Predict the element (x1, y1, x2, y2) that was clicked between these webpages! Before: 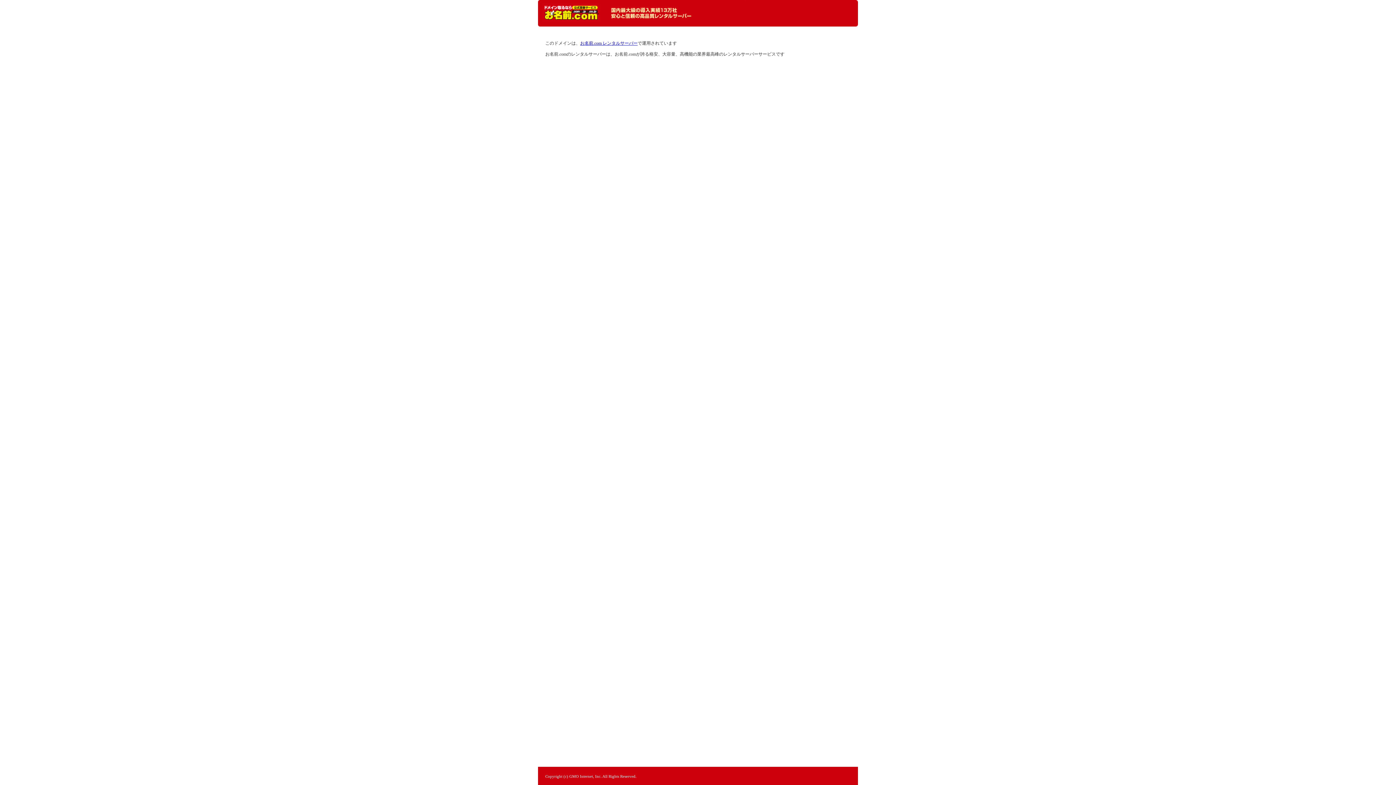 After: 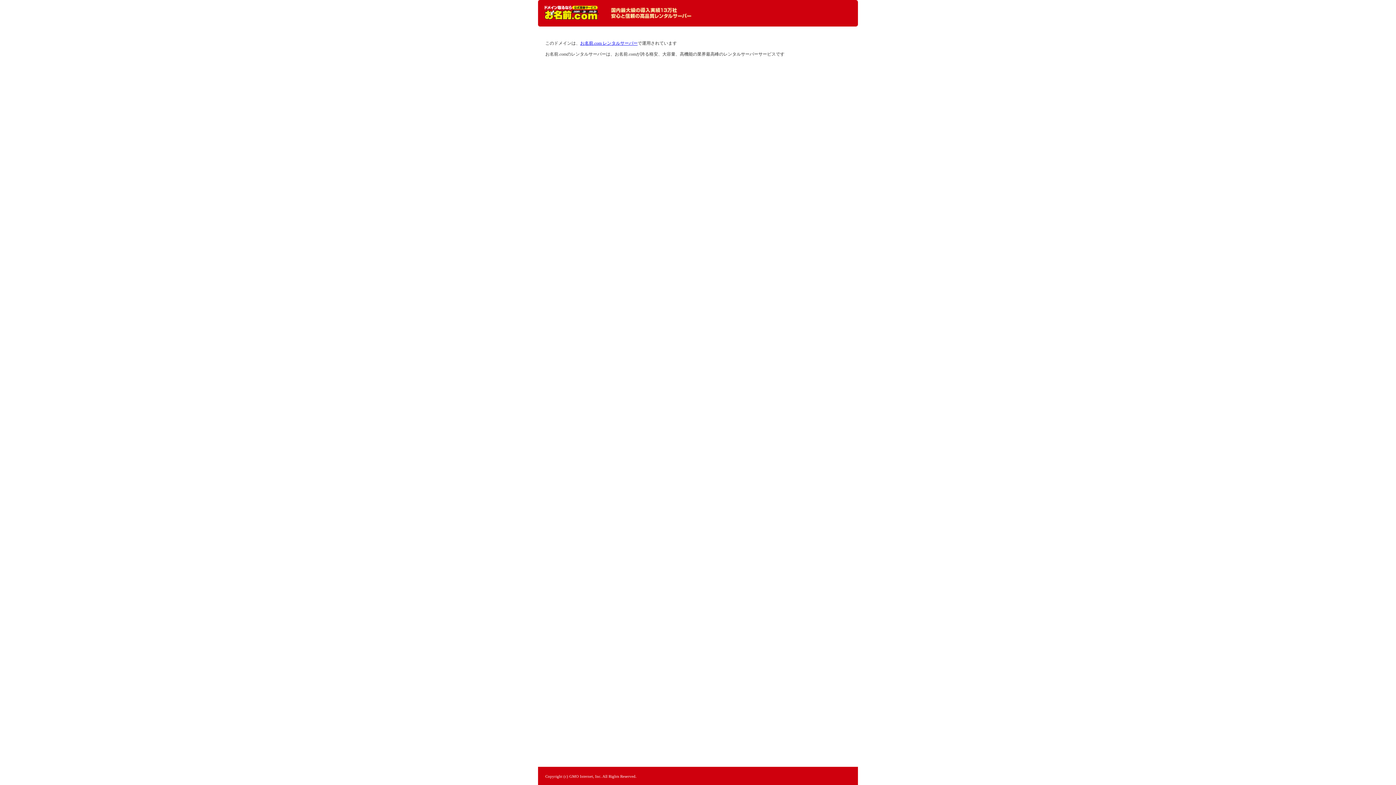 Action: bbox: (544, 5, 598, 20) label: レンタルサーバーなら お名前.com レンタルサーバー